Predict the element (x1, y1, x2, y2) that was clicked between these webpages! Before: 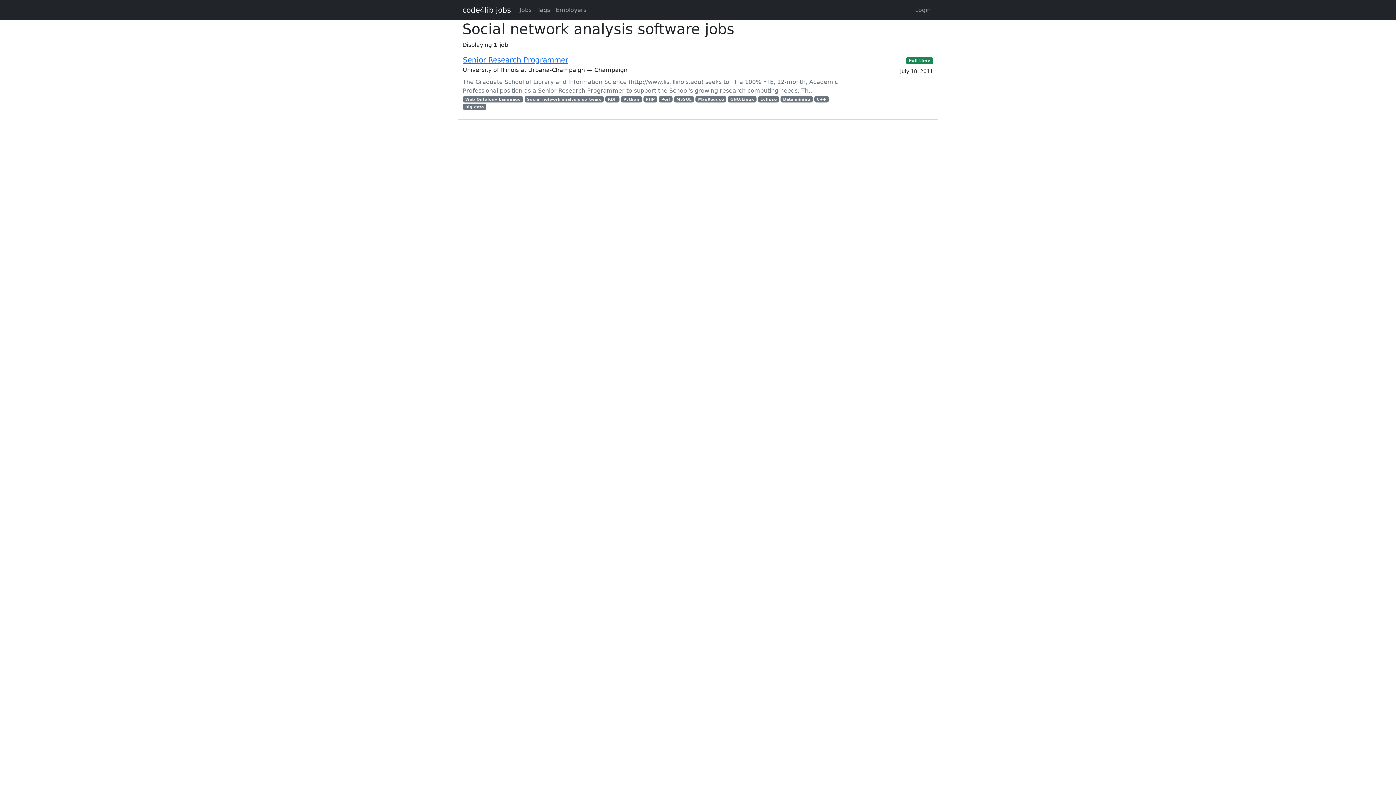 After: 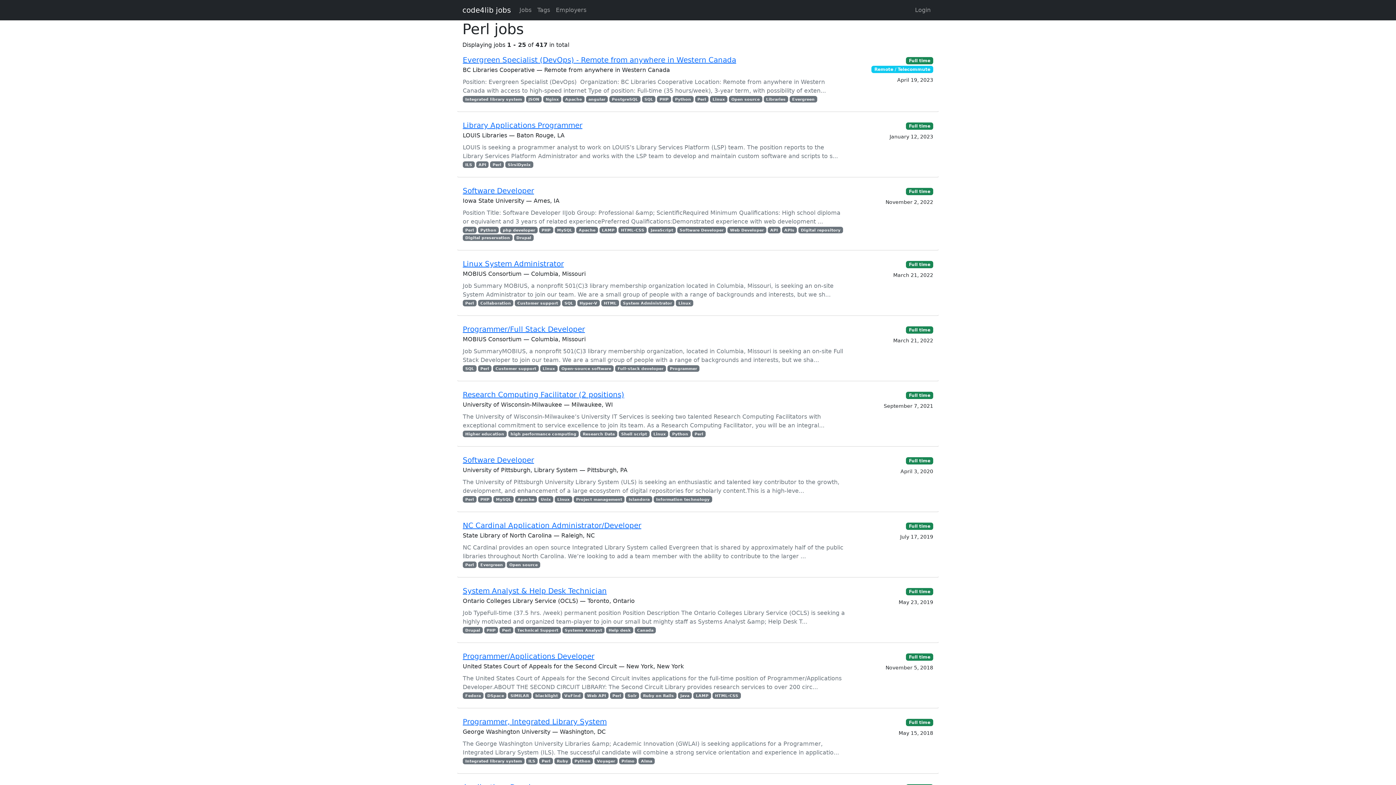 Action: label: Perl bbox: (658, 96, 672, 102)